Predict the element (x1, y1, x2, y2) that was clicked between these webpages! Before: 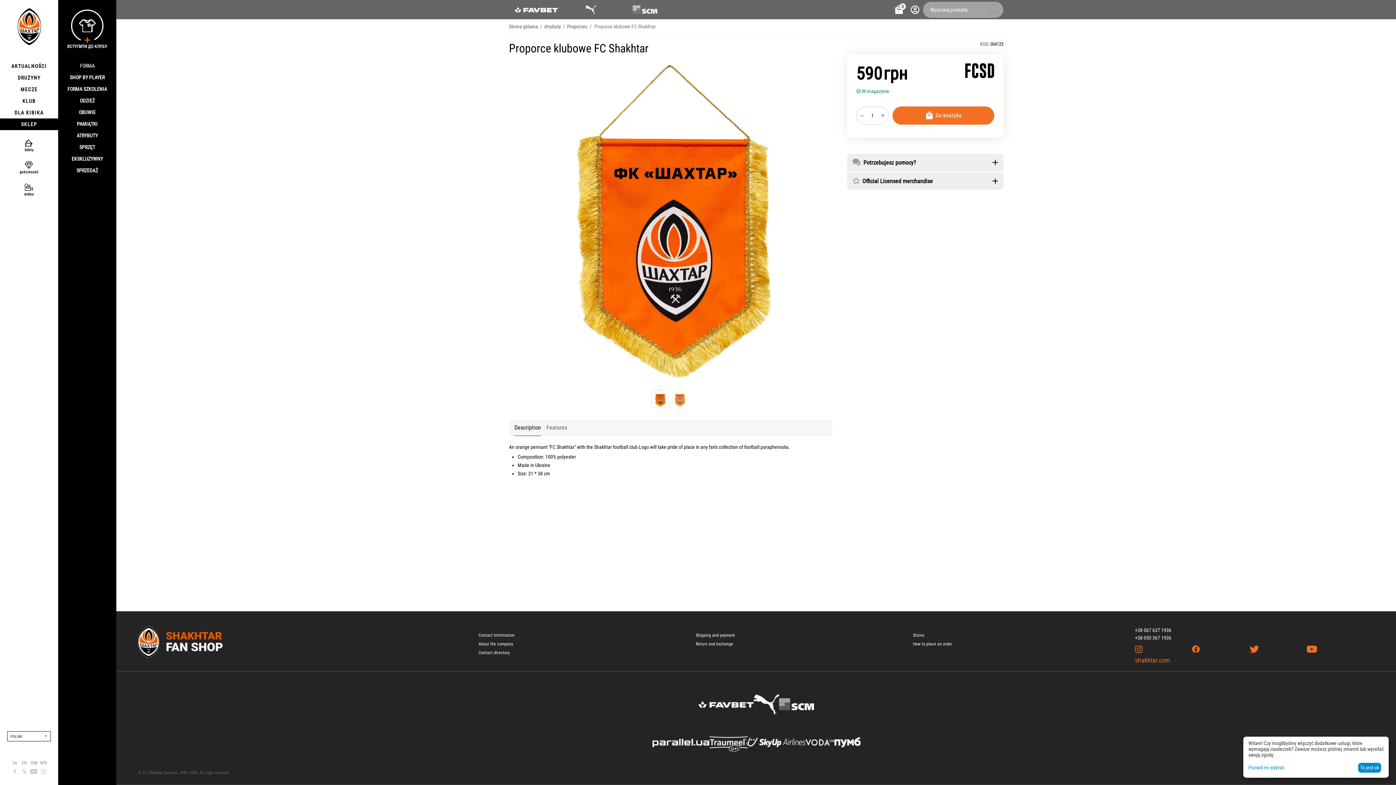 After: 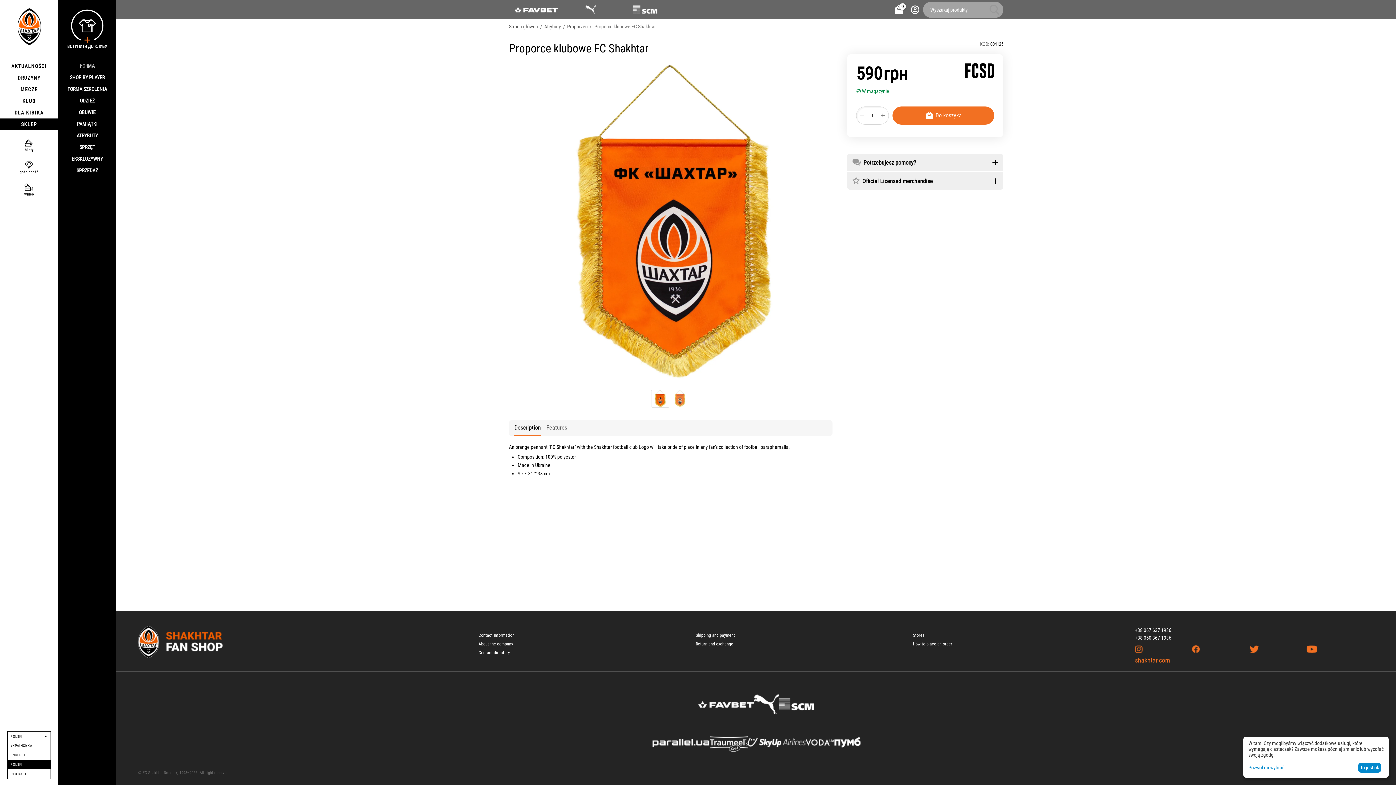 Action: bbox: (7, 731, 50, 741) label: POLSKI